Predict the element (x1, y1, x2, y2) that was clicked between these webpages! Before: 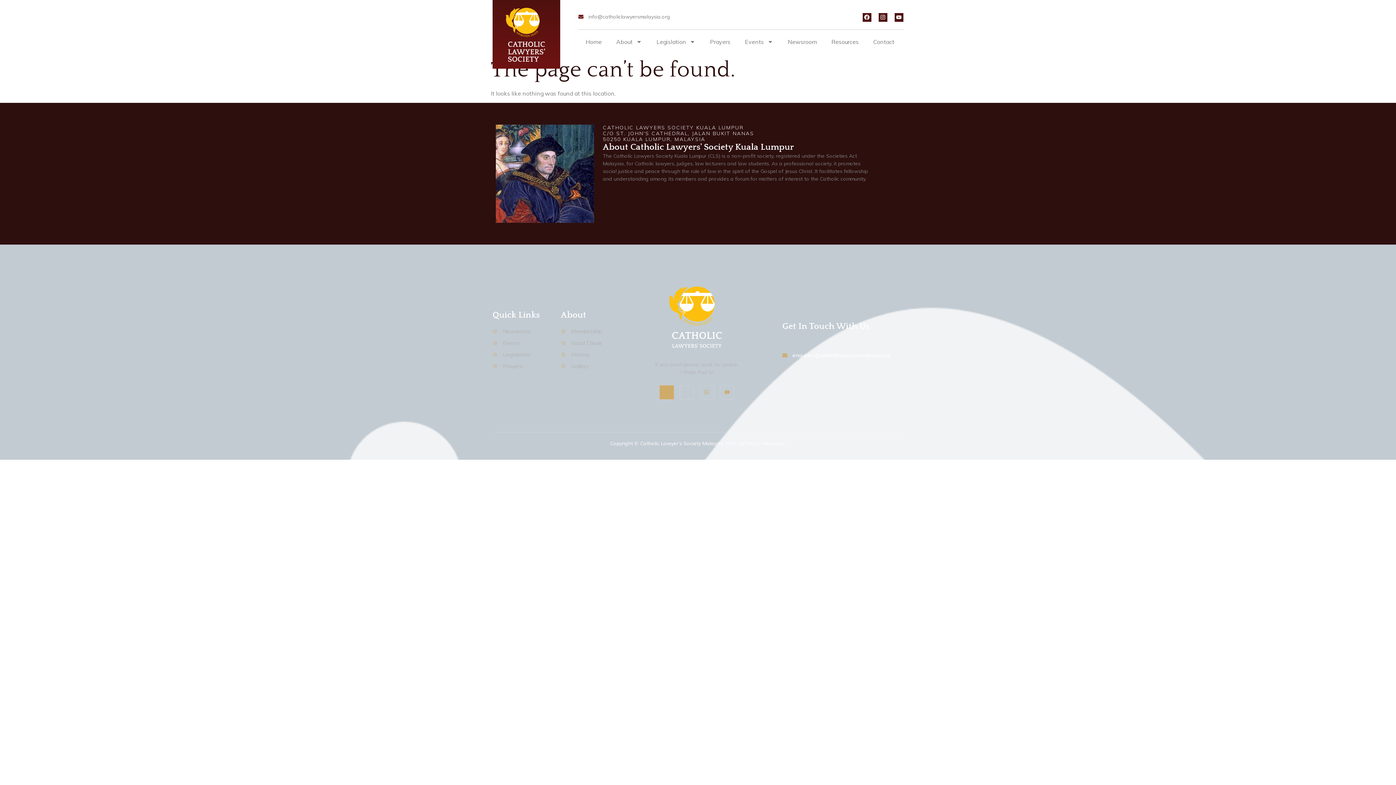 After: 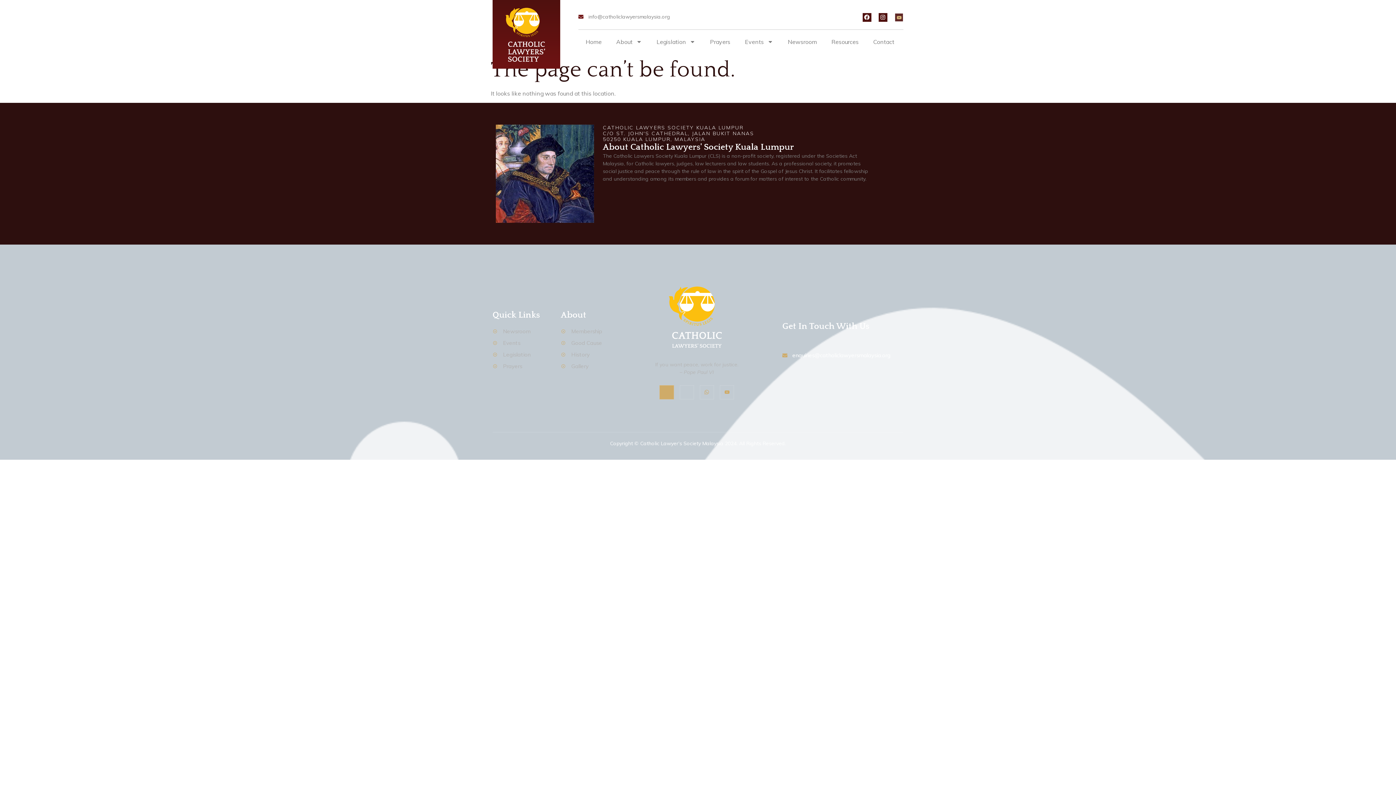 Action: bbox: (894, 12, 903, 21) label: Youtube